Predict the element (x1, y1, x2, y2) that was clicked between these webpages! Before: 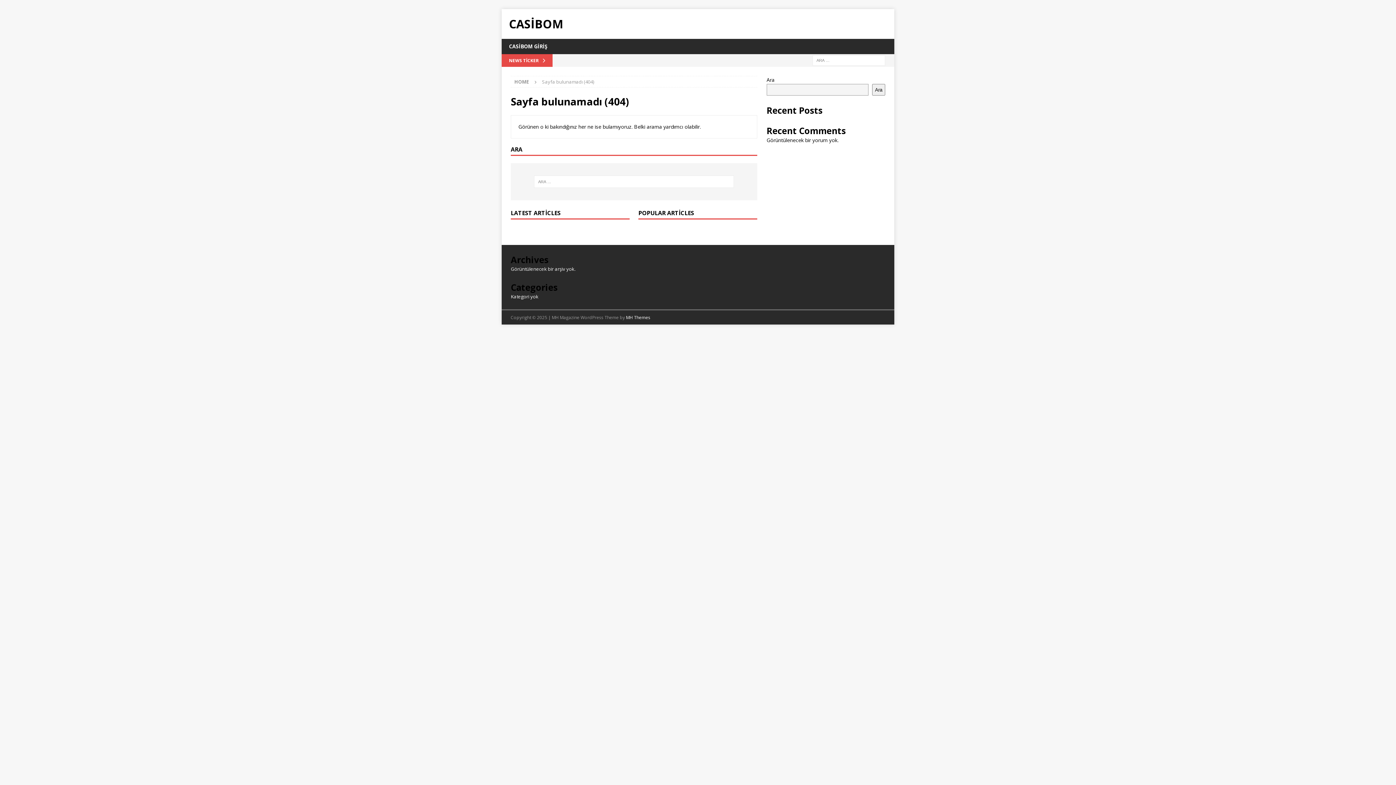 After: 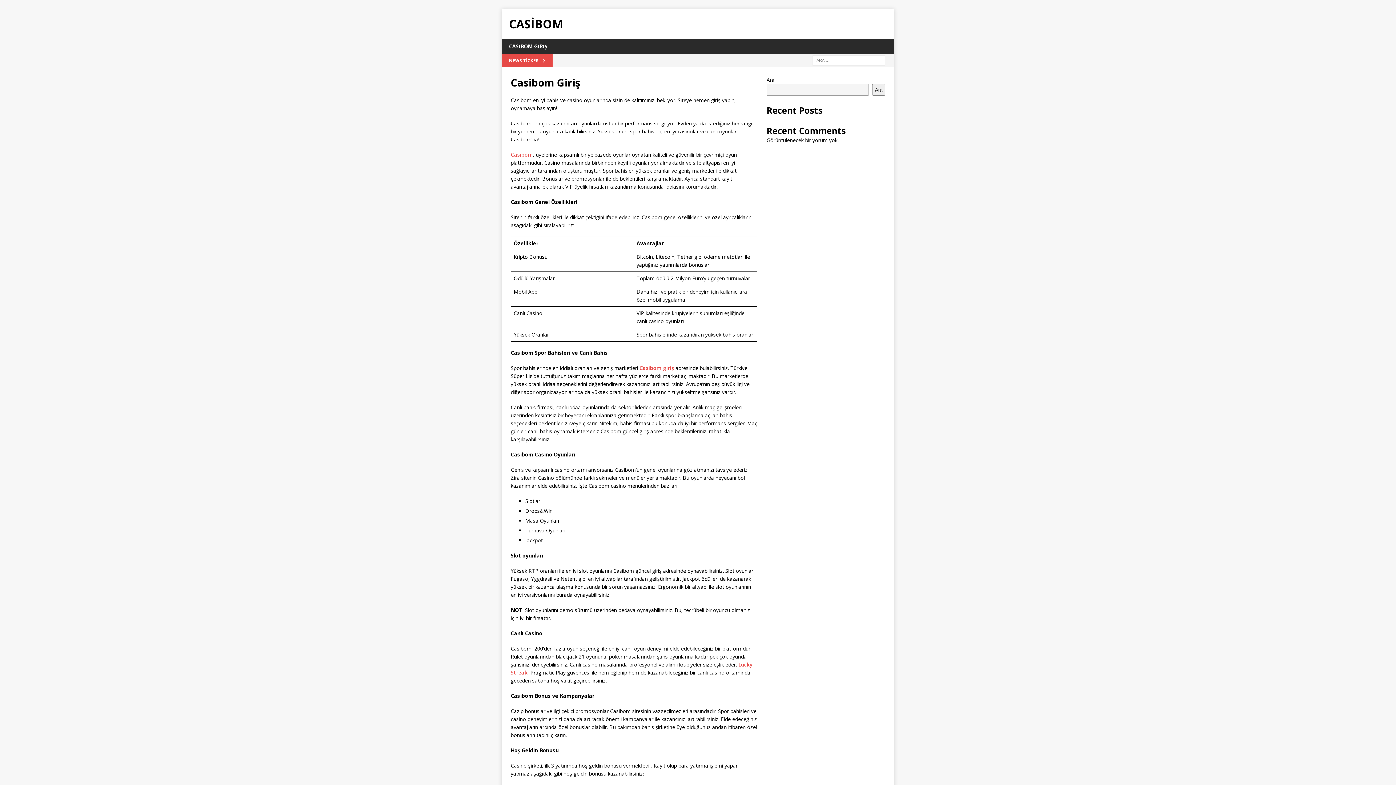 Action: label: CASİBOM bbox: (509, 18, 887, 29)